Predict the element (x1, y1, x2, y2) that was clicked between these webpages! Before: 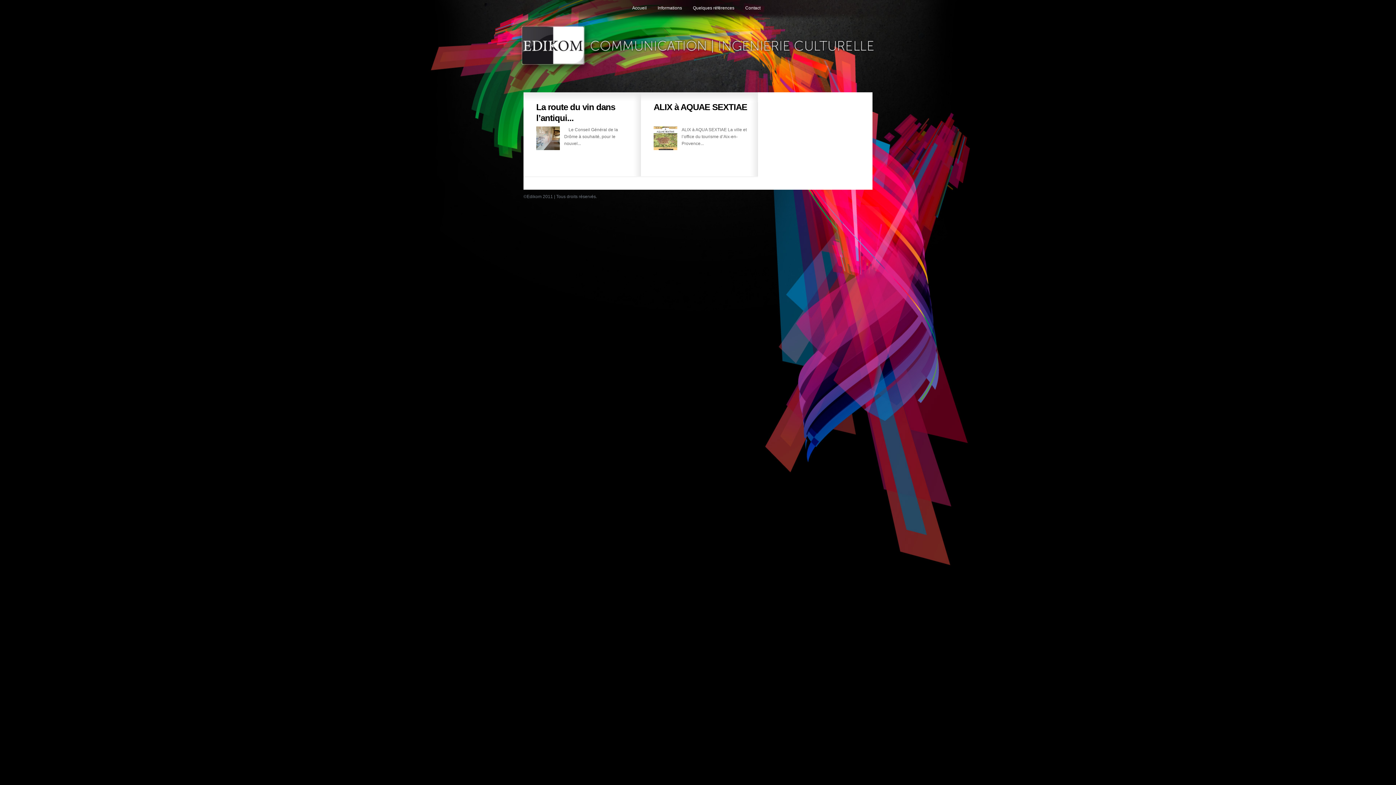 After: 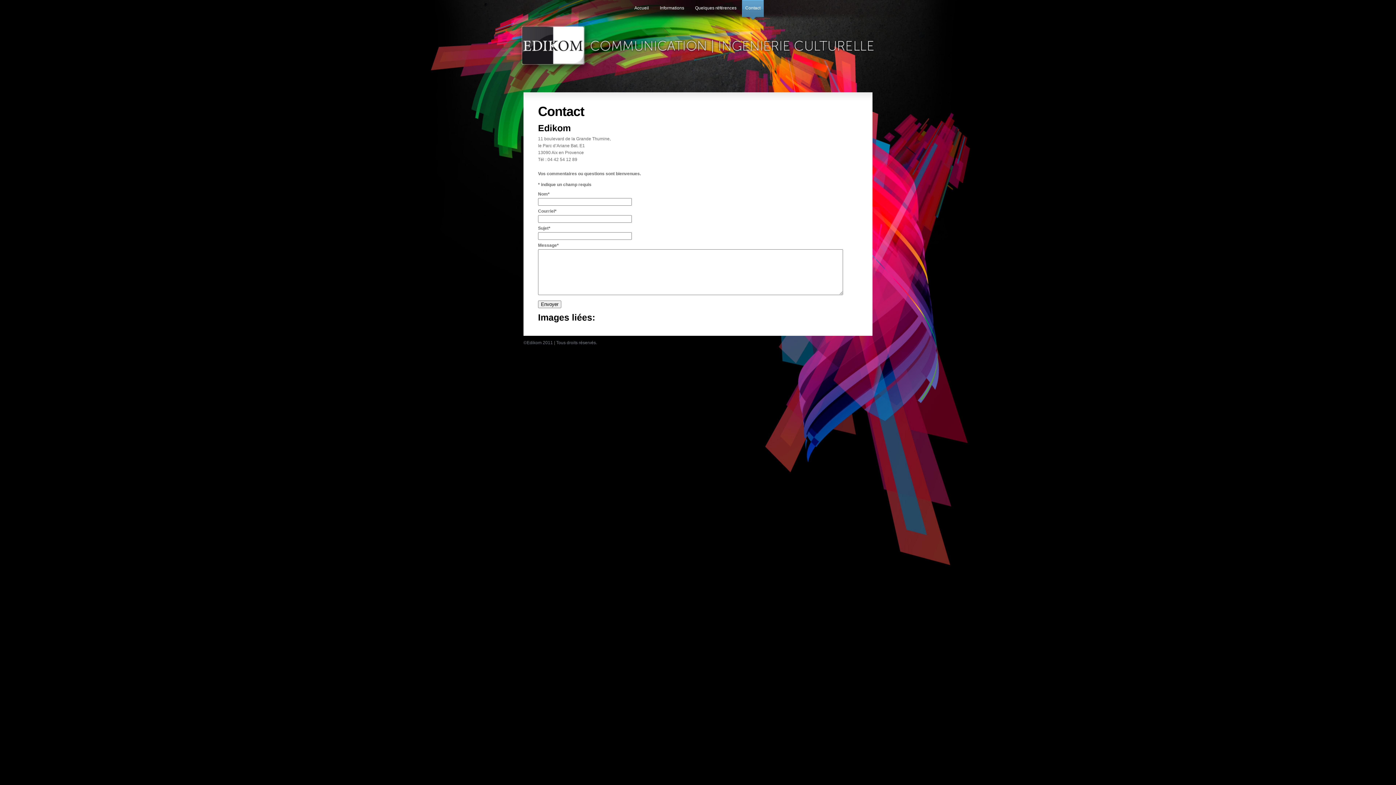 Action: bbox: (740, 0, 766, 16) label: Contact